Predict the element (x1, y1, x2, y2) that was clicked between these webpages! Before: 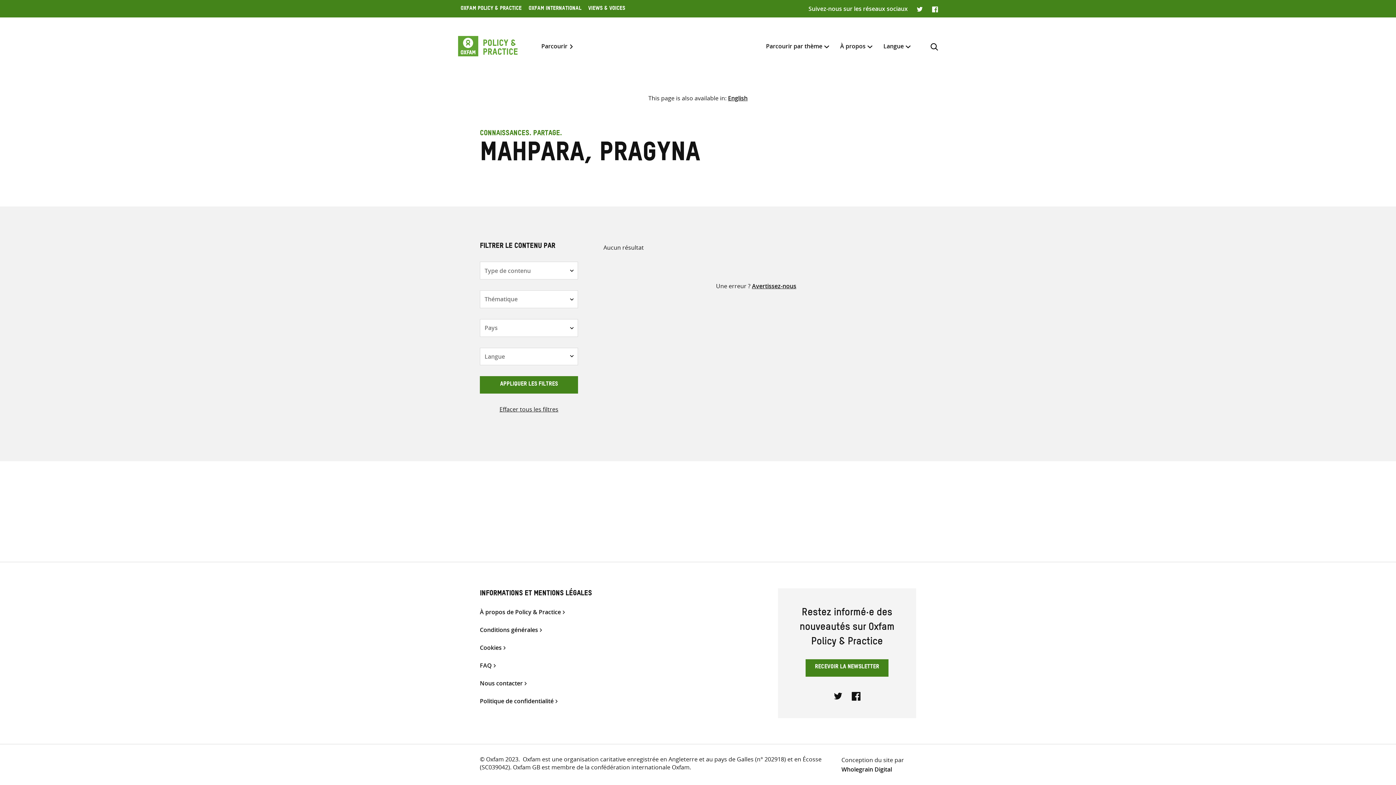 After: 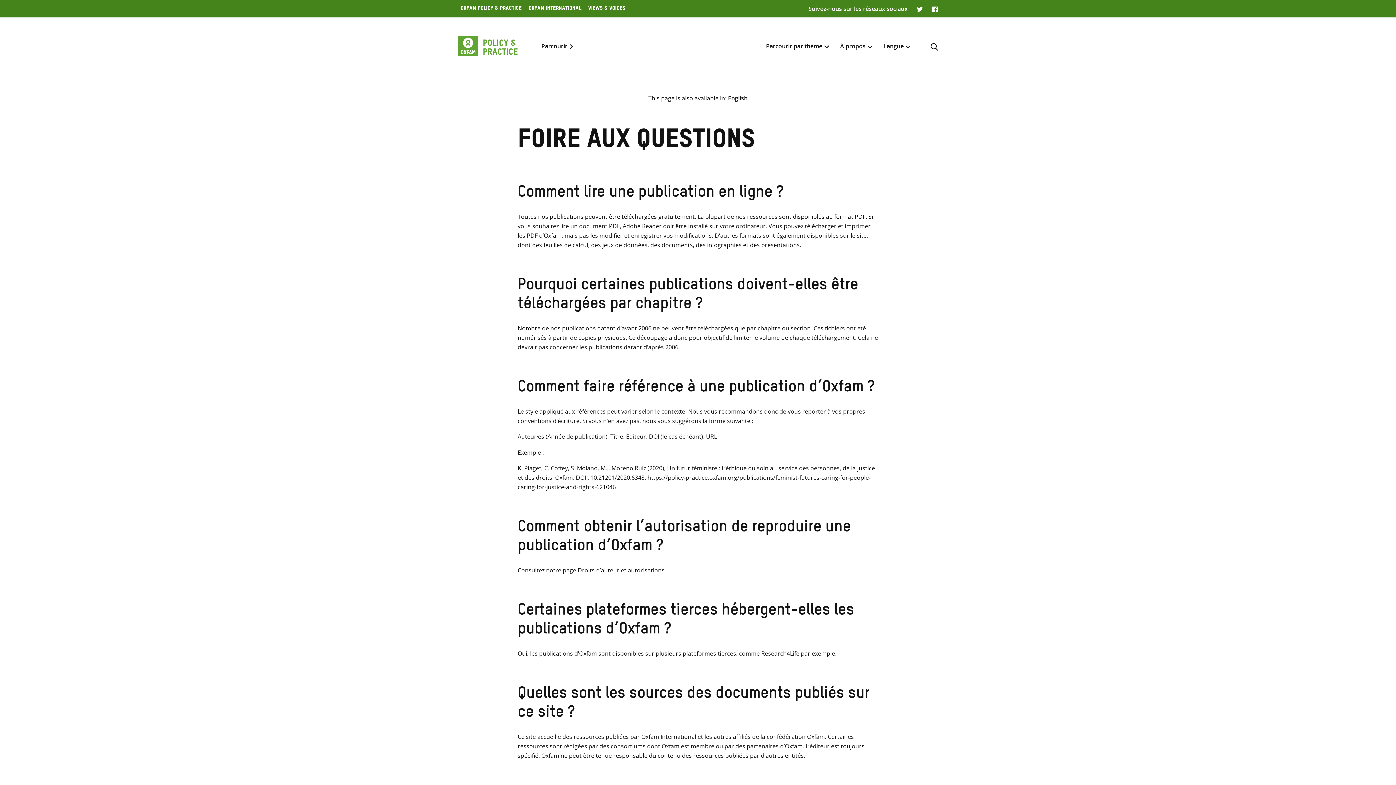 Action: label: FAQ bbox: (480, 662, 769, 669)